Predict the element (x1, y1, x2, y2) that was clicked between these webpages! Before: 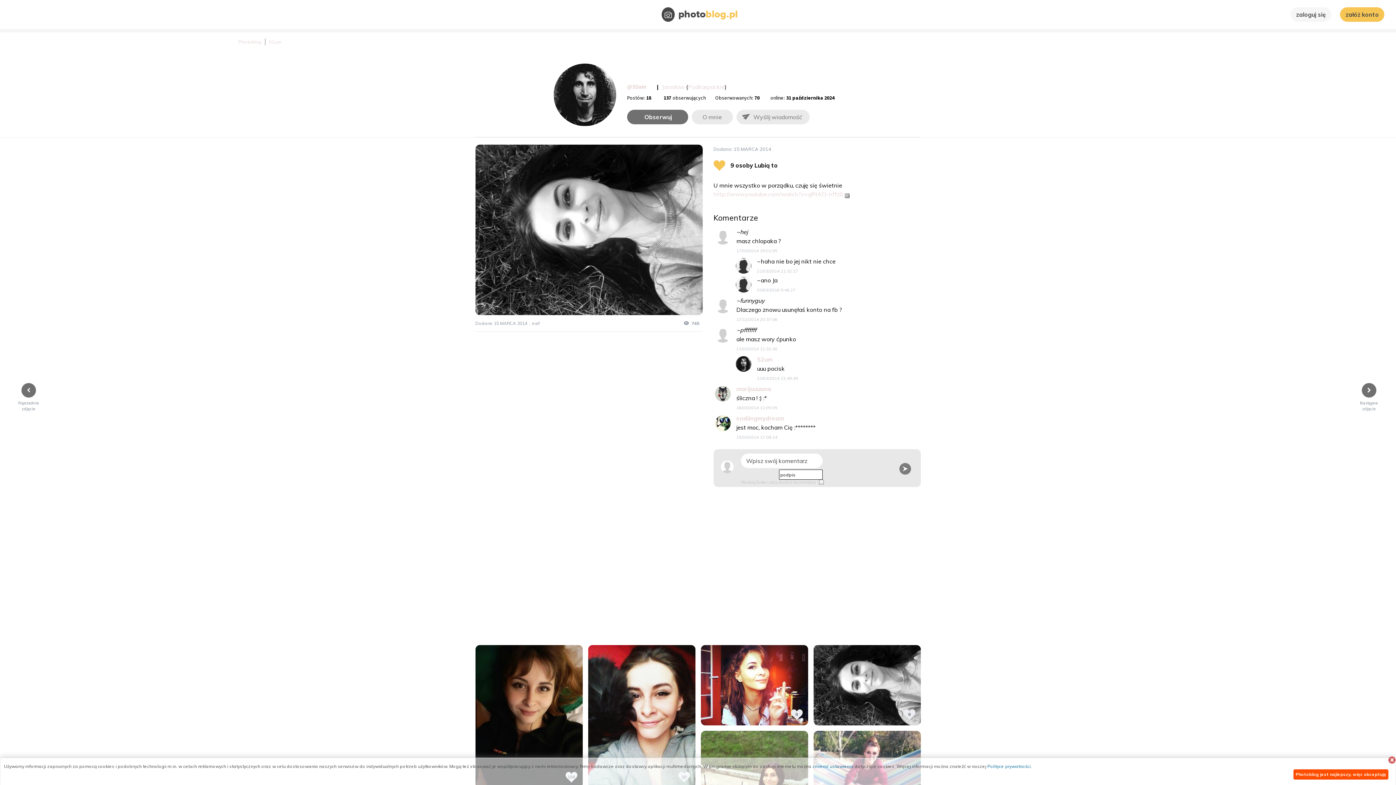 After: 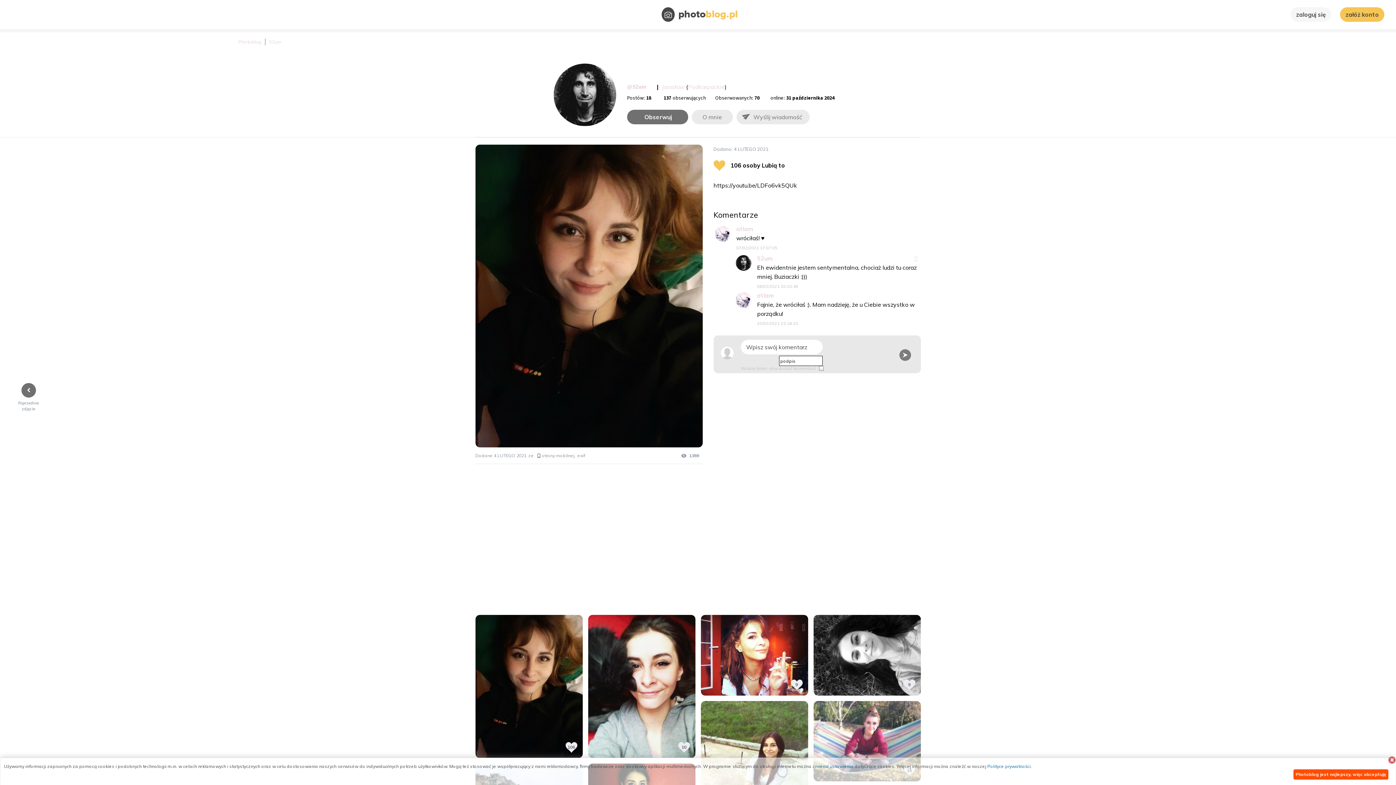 Action: label: 52um bbox: (269, 38, 281, 44)